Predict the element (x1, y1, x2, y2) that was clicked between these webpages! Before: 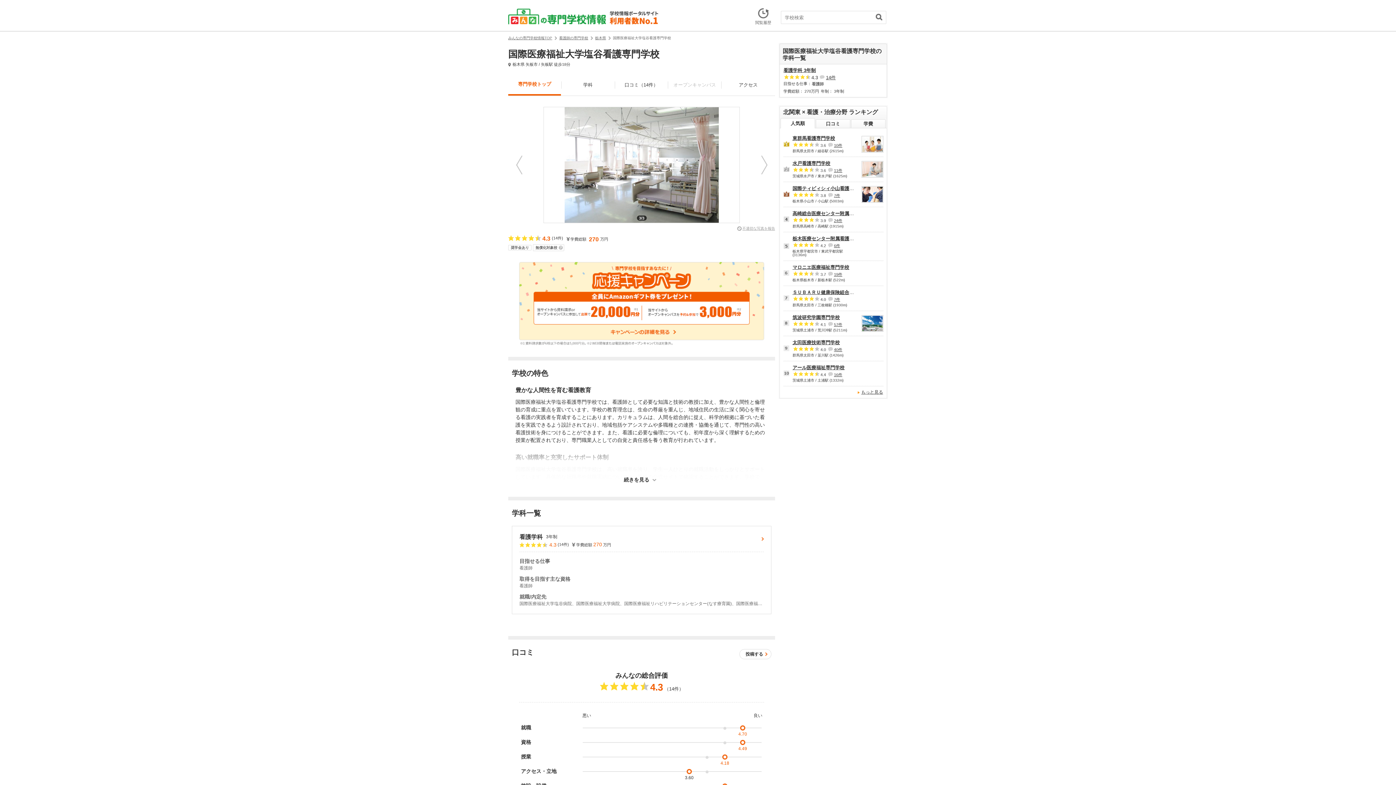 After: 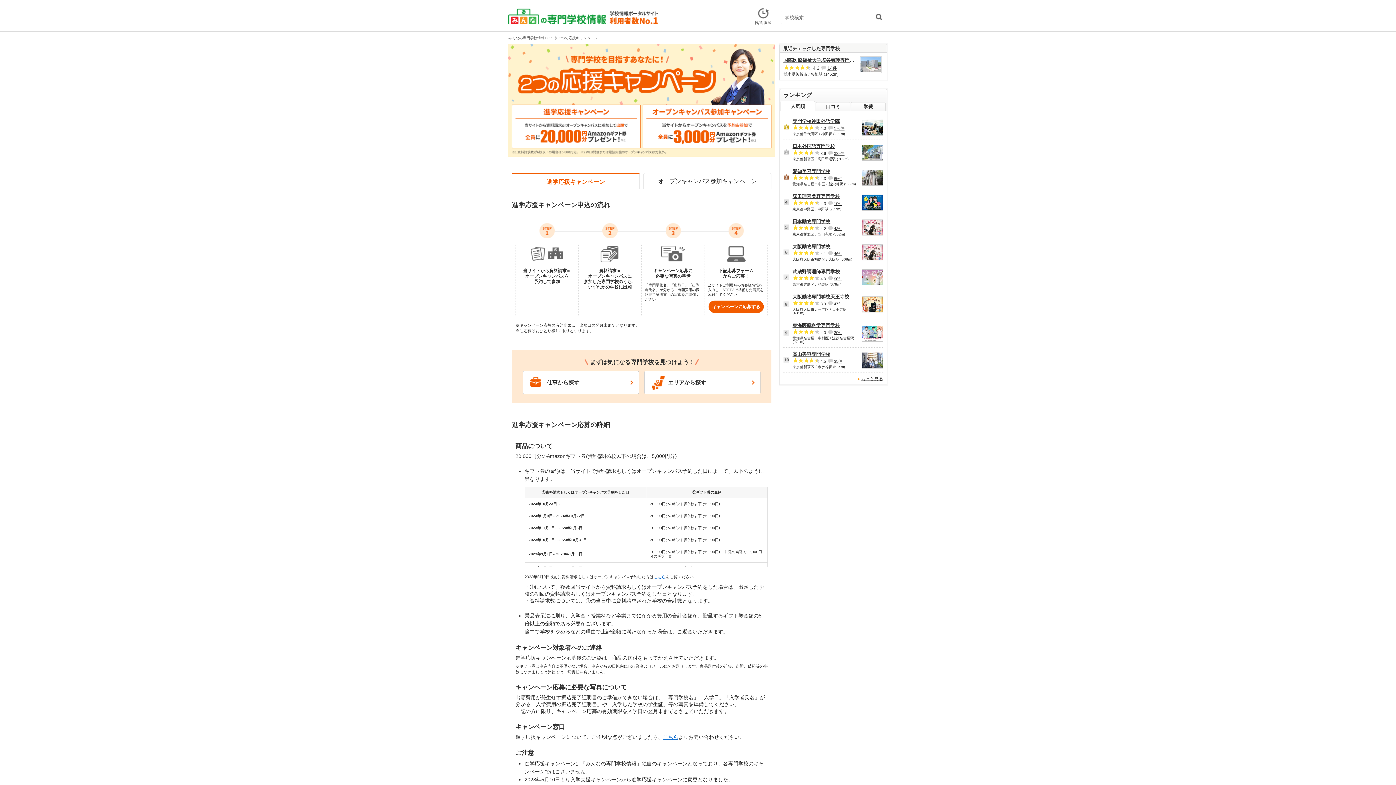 Action: bbox: (519, 262, 764, 346)